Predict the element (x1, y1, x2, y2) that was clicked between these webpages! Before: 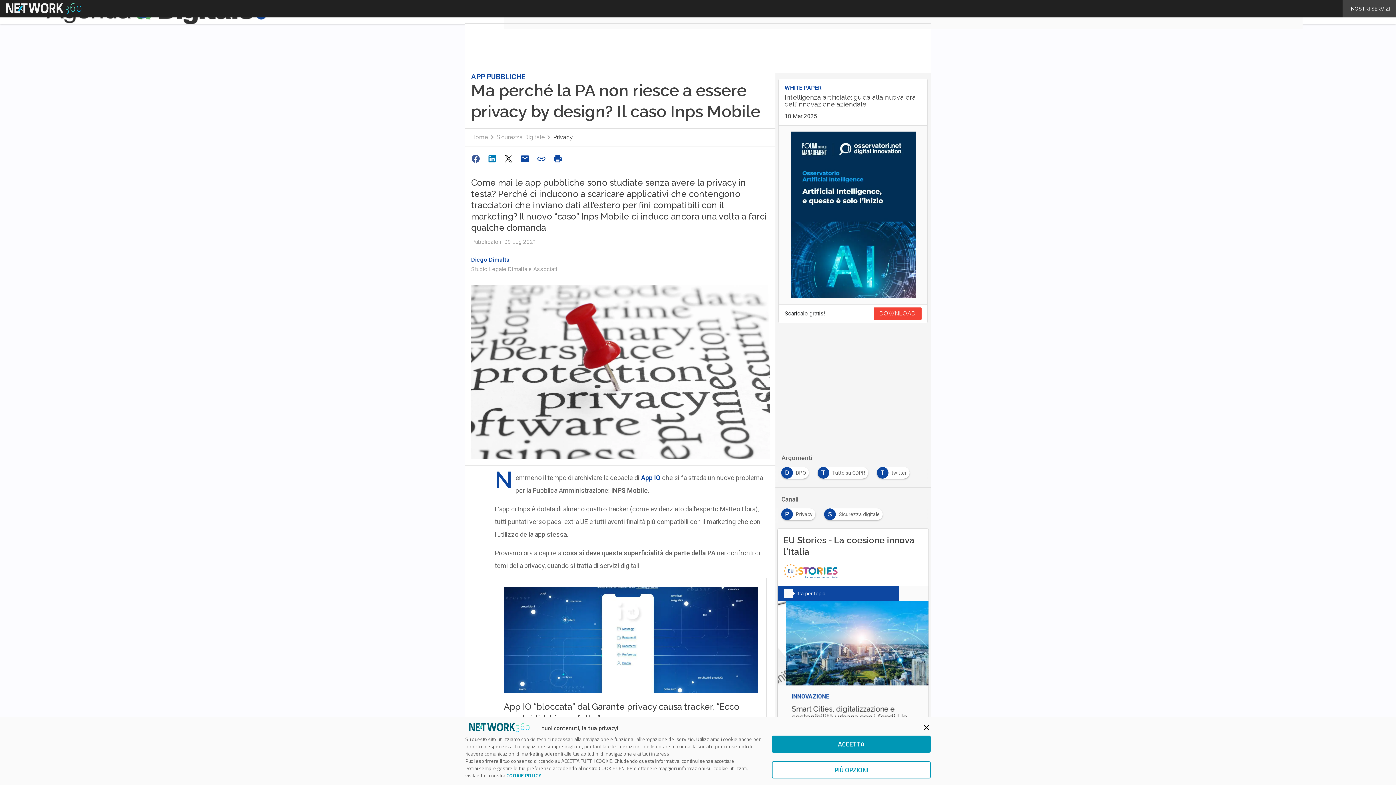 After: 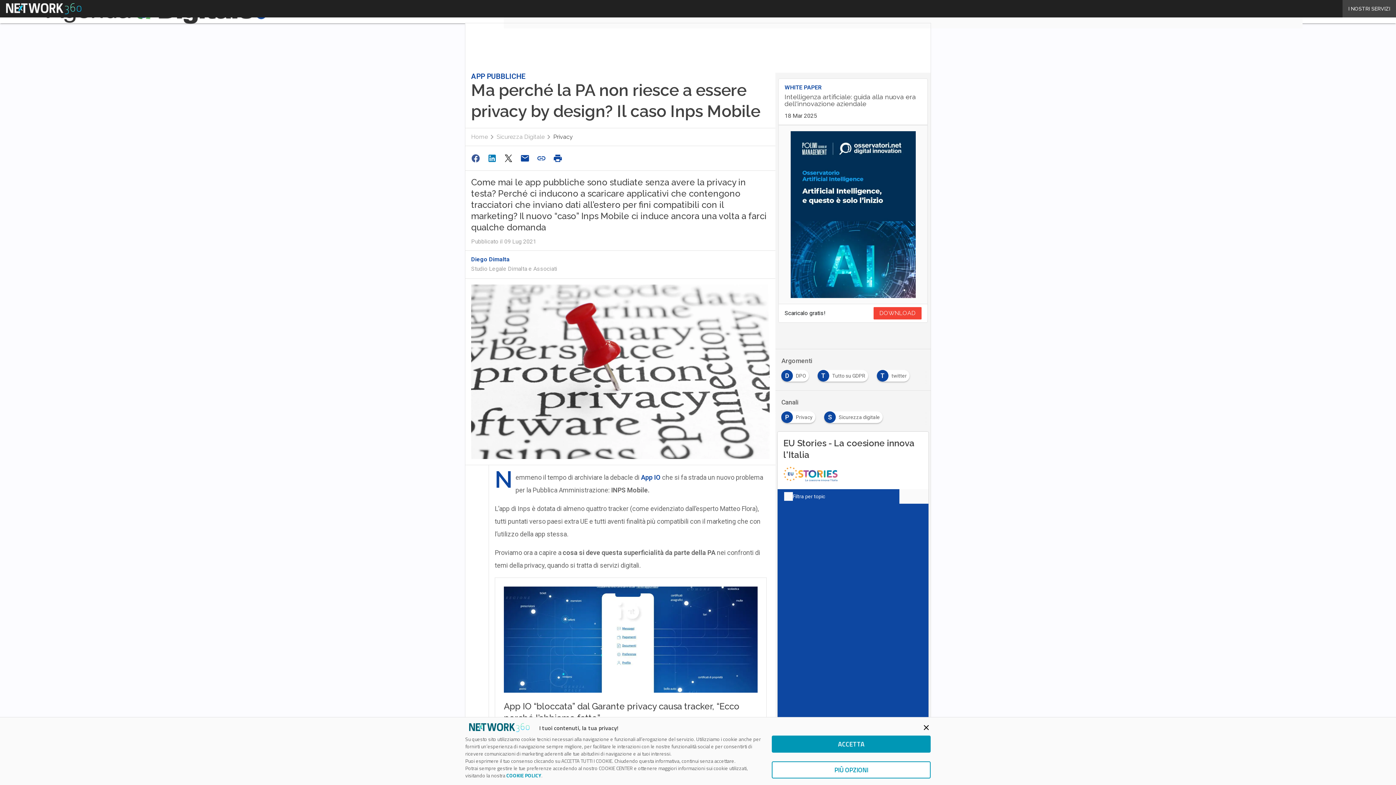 Action: bbox: (550, 151, 566, 165)